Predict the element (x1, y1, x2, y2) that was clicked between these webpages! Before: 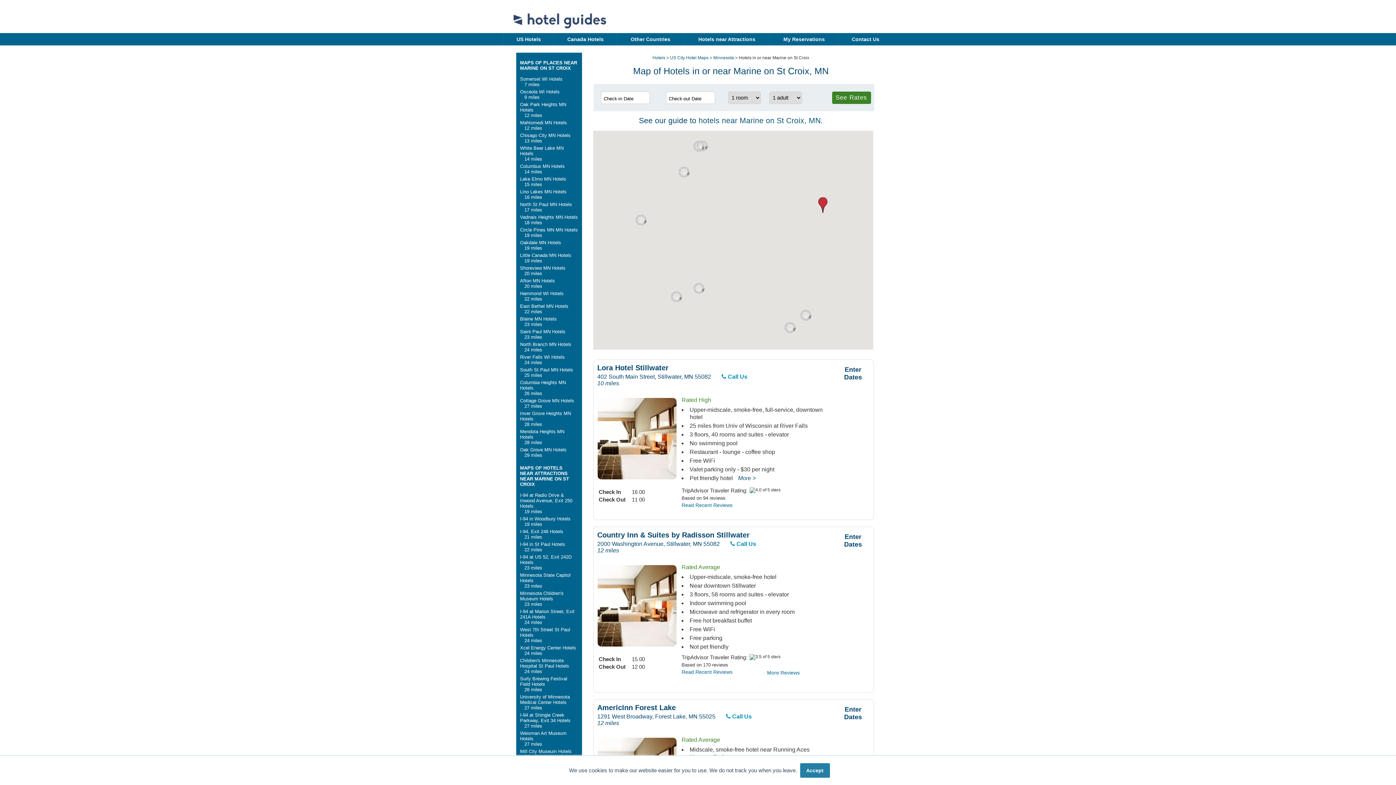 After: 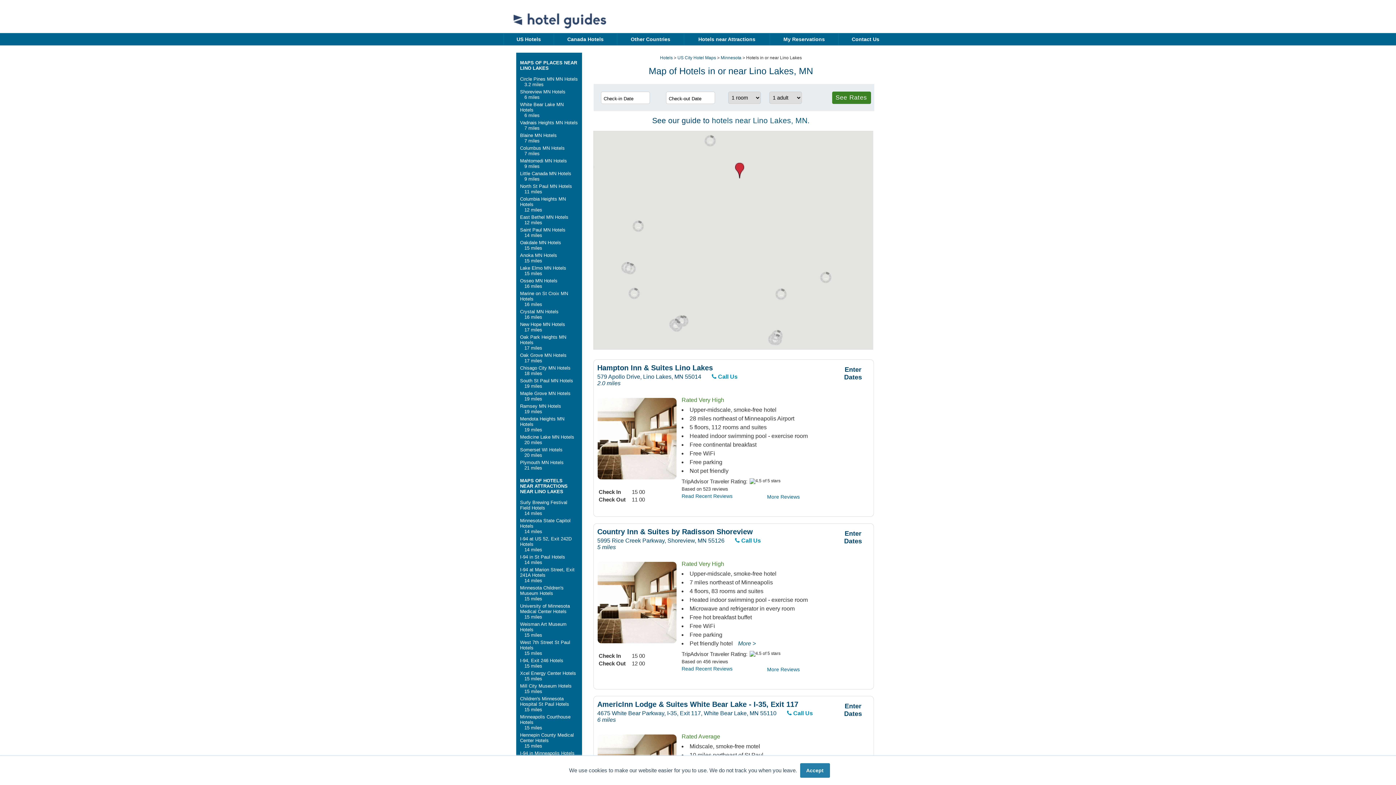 Action: label: Lino Lakes MN Hotels bbox: (520, 189, 566, 194)